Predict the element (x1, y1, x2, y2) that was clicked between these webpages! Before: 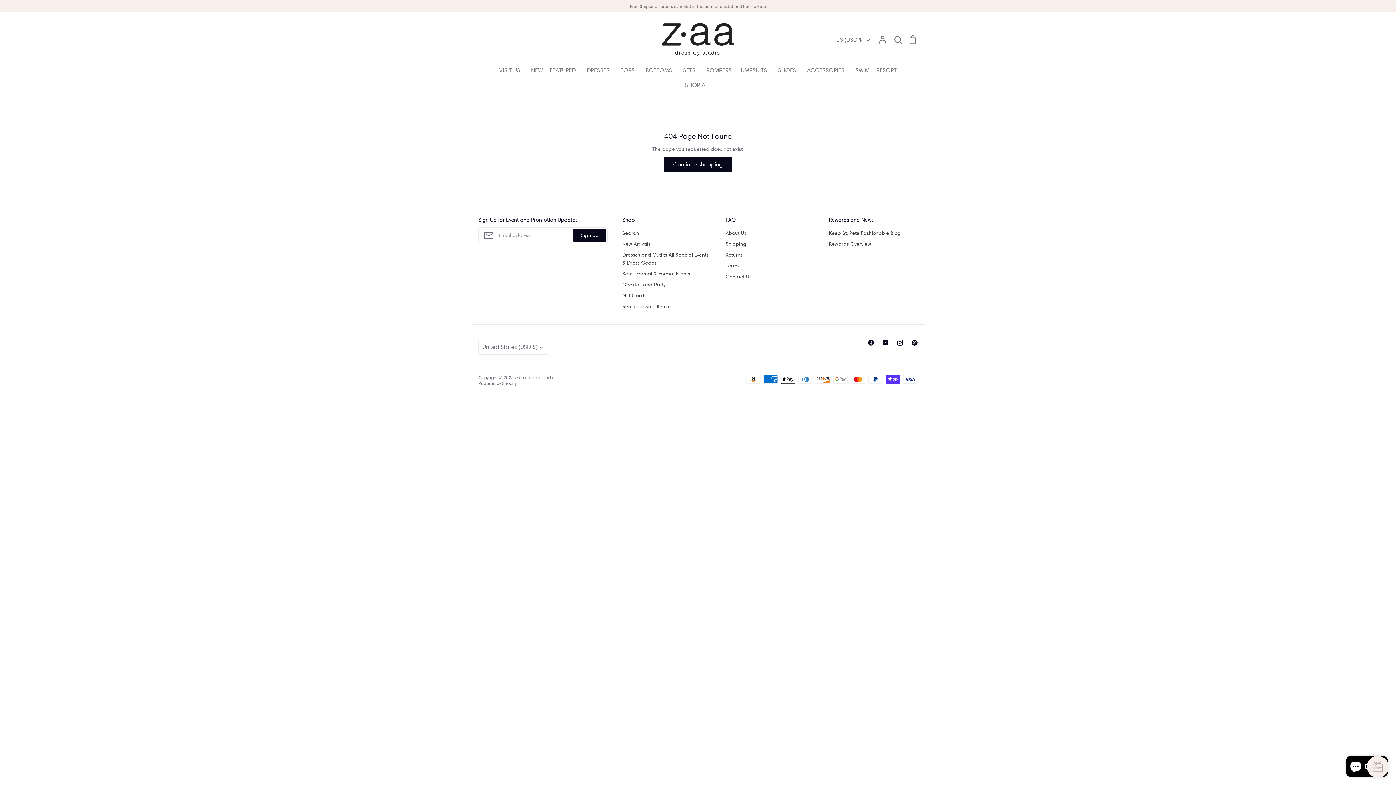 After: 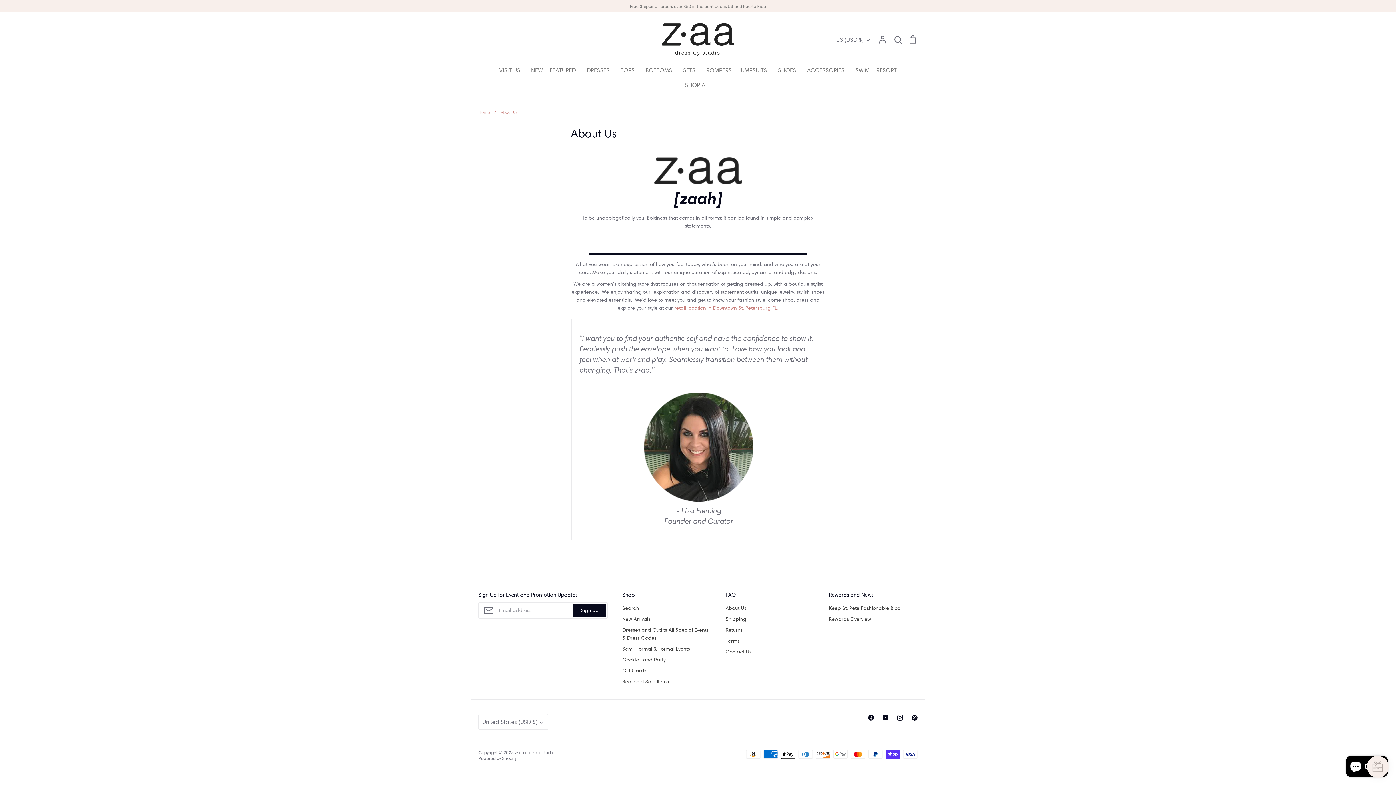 Action: label: About Us bbox: (725, 229, 746, 237)